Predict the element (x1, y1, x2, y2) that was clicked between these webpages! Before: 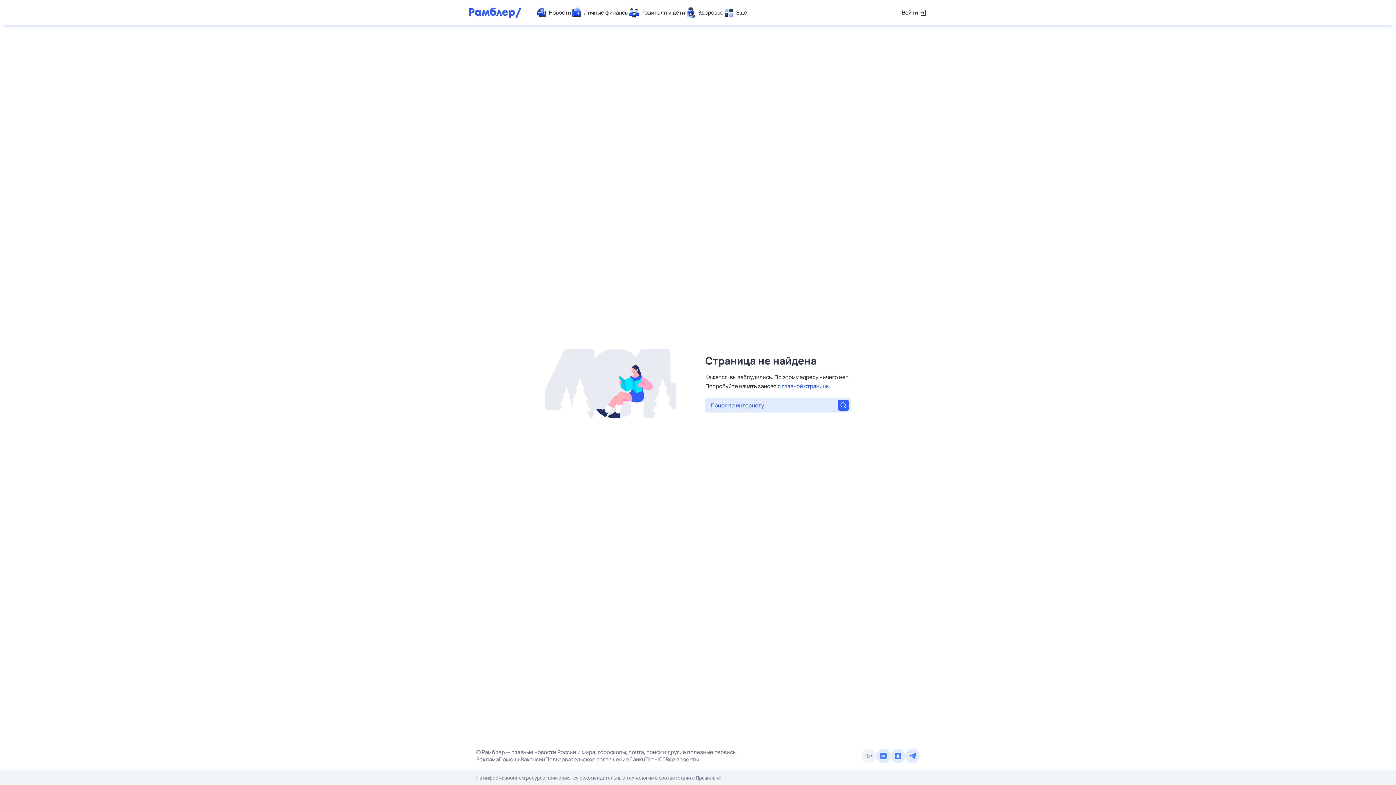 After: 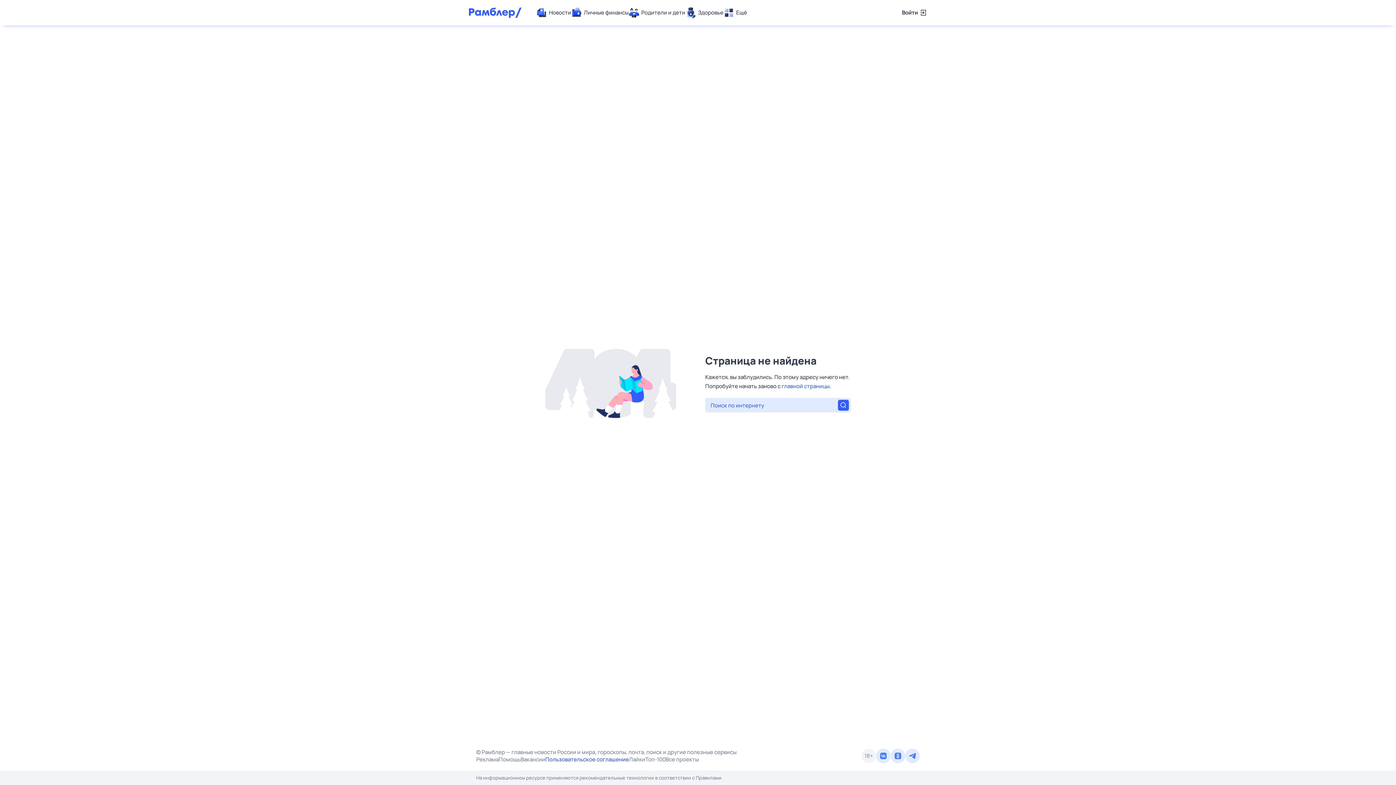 Action: bbox: (545, 756, 629, 763) label: Пользовательское соглашение